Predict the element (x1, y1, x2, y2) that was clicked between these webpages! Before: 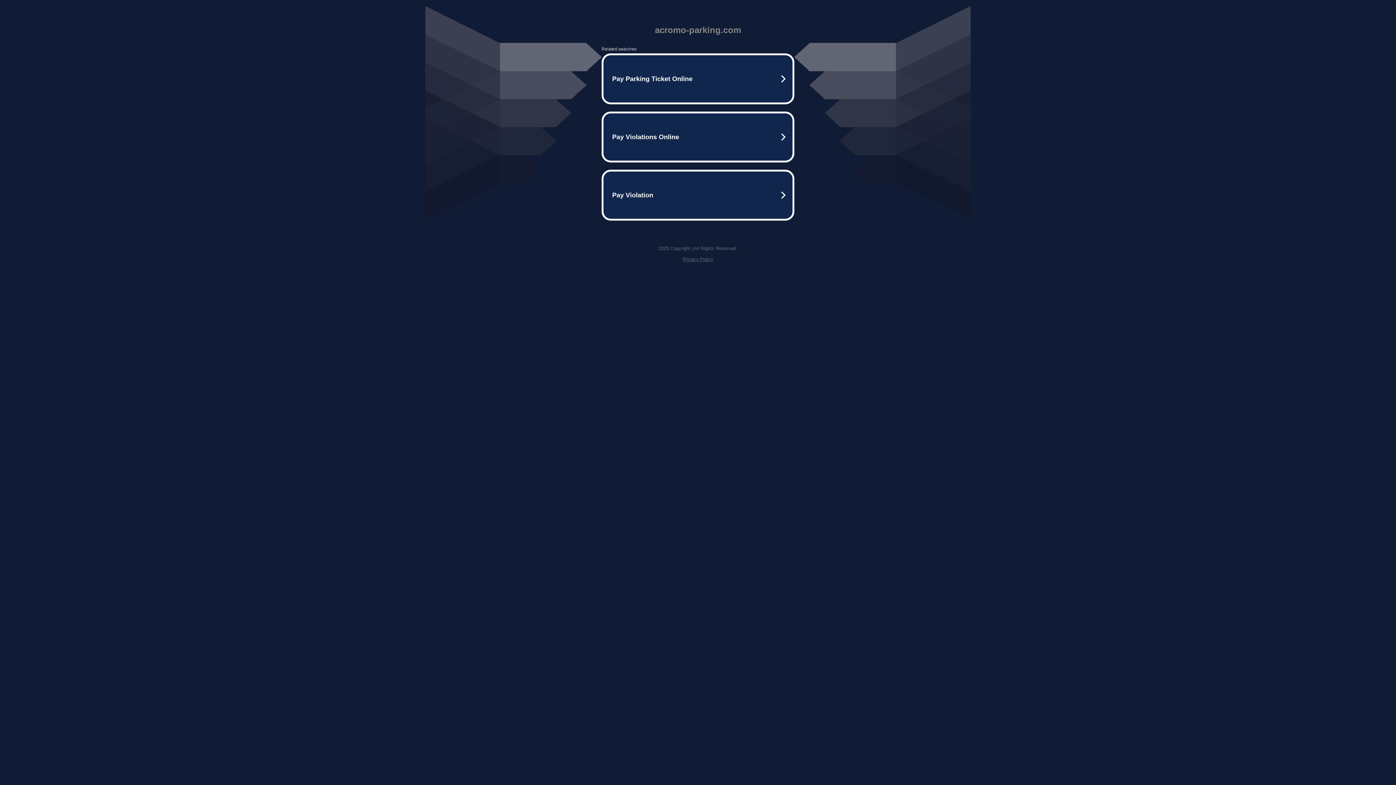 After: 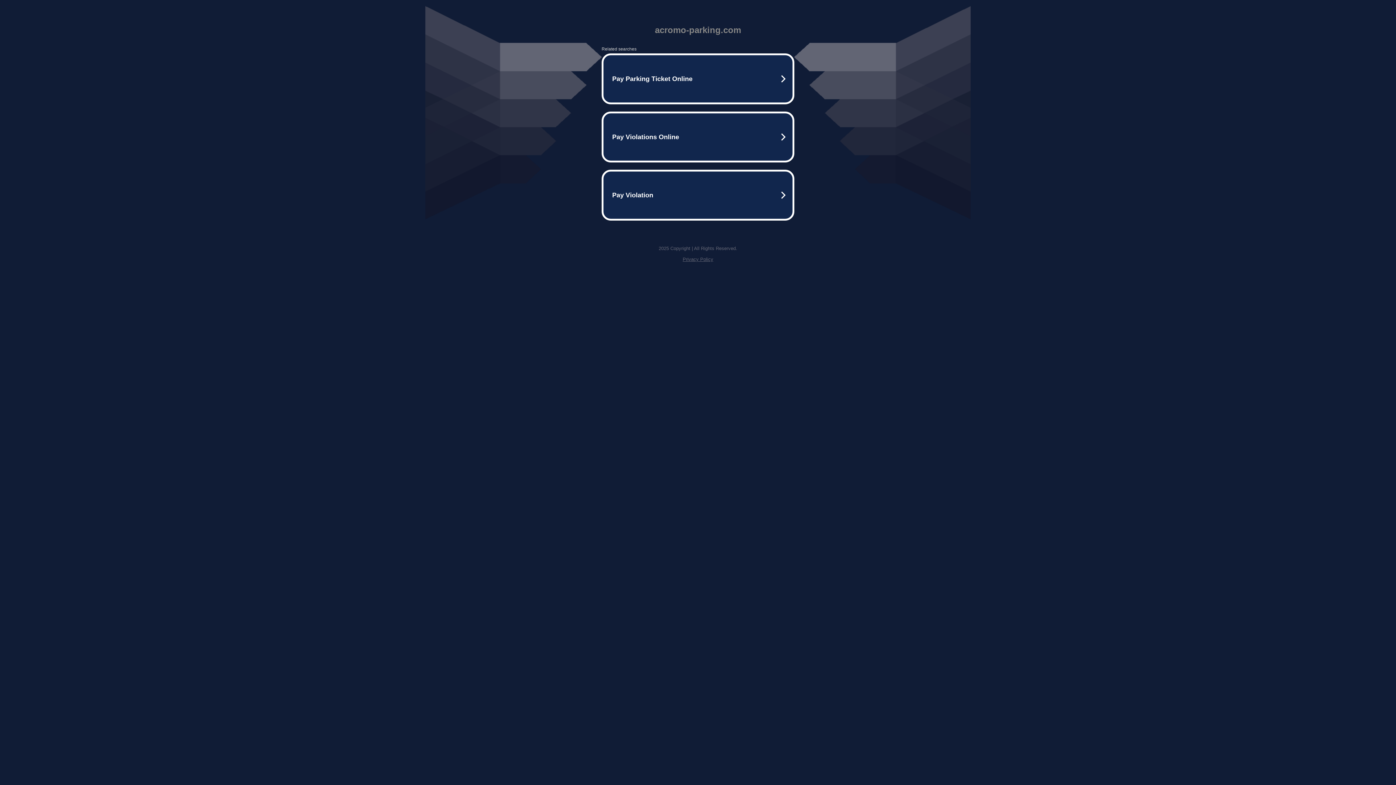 Action: label: Privacy Policy bbox: (682, 256, 713, 262)